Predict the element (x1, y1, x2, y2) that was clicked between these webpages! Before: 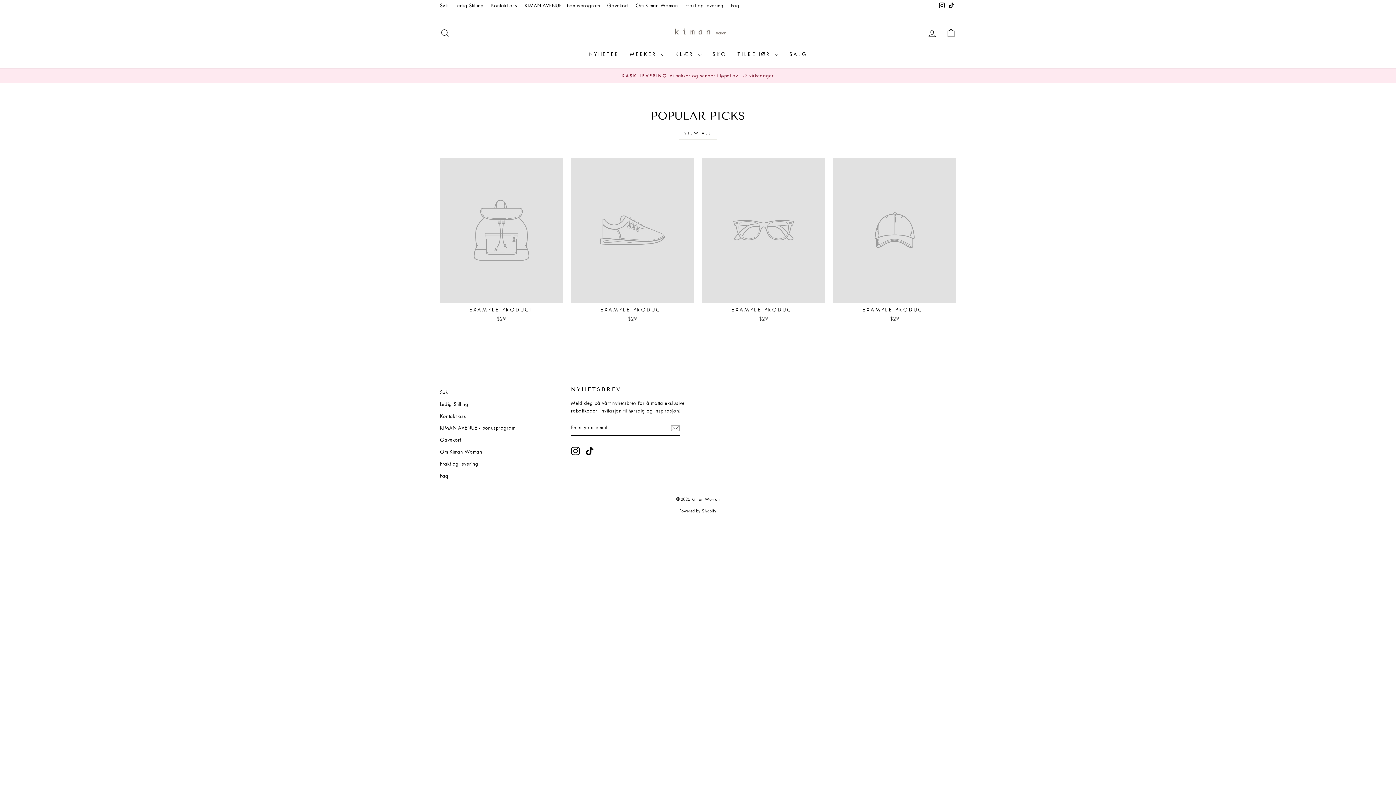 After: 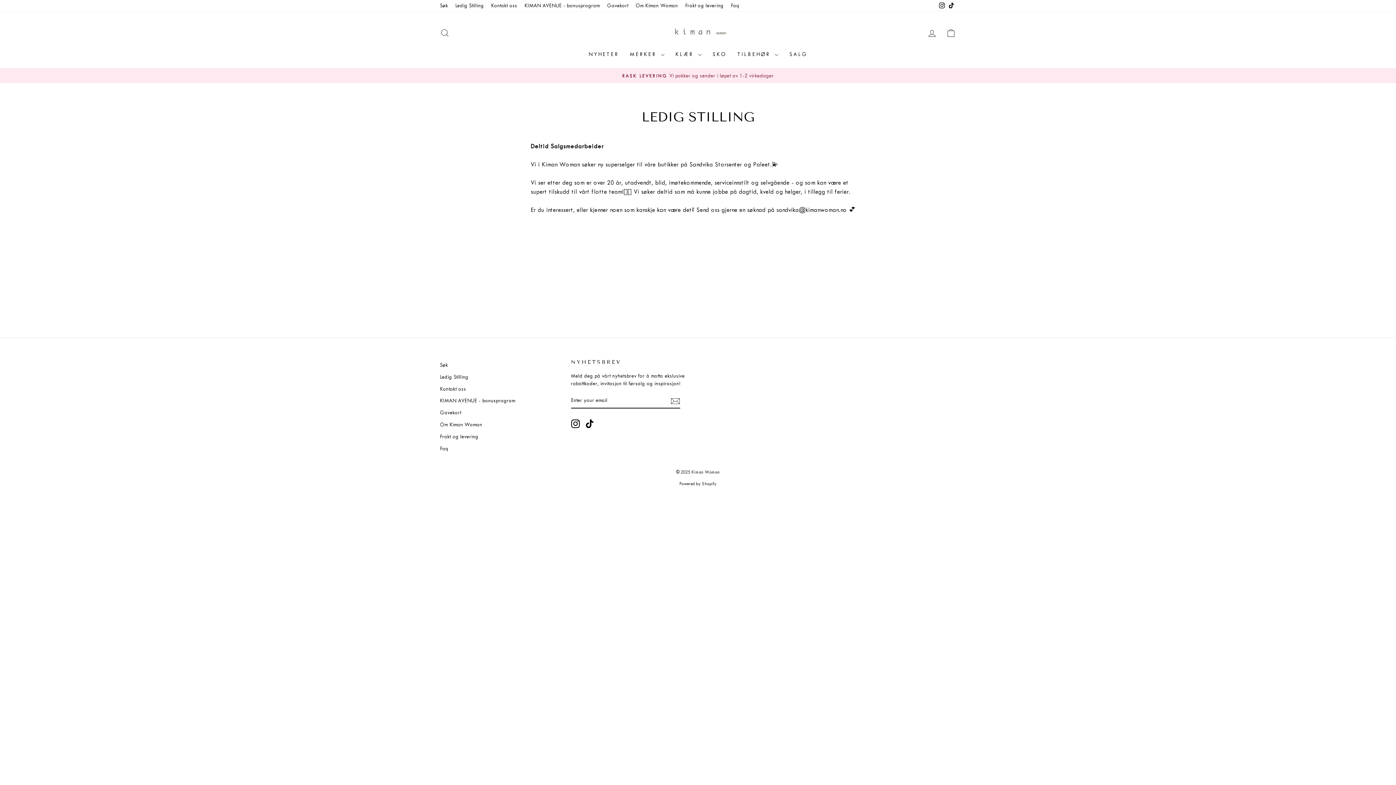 Action: label: Ledig Stilling bbox: (440, 399, 468, 409)